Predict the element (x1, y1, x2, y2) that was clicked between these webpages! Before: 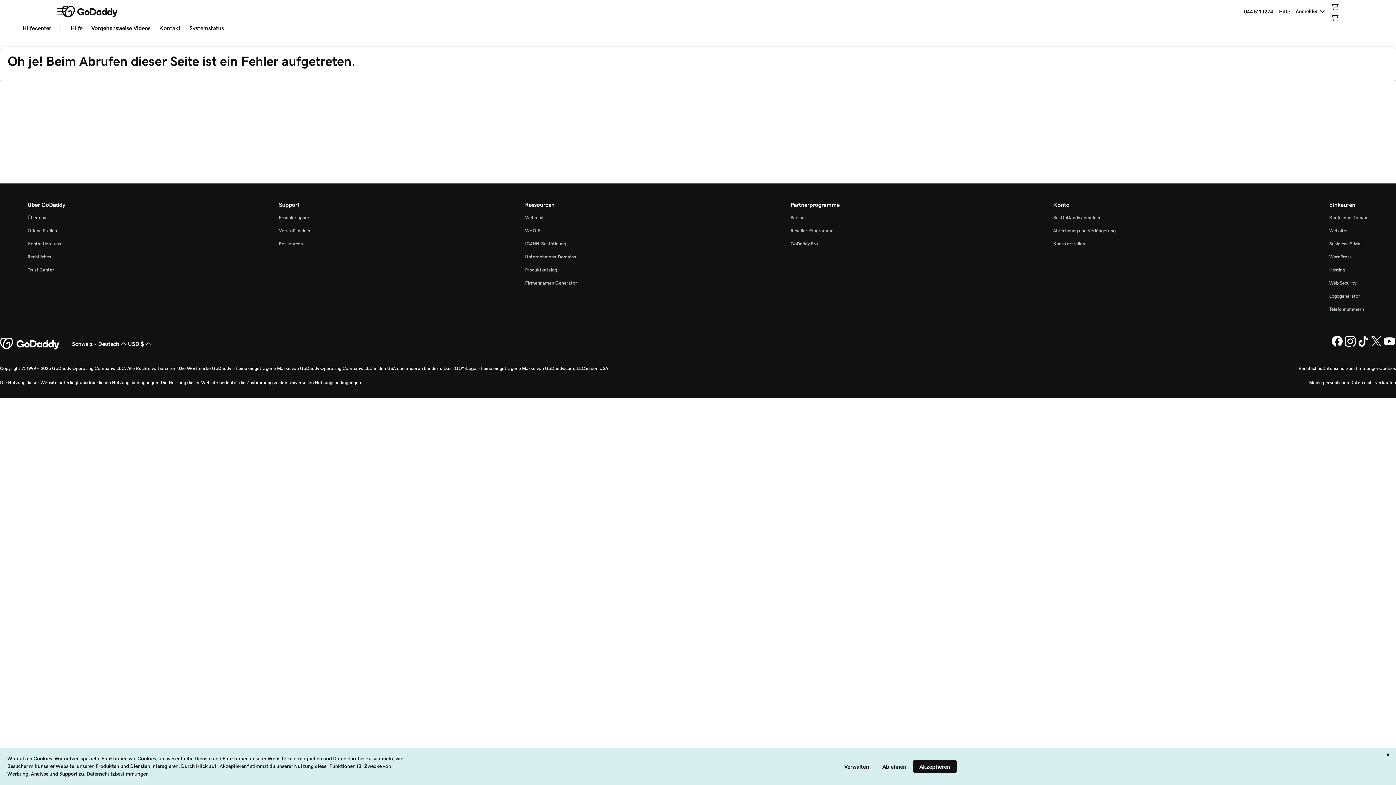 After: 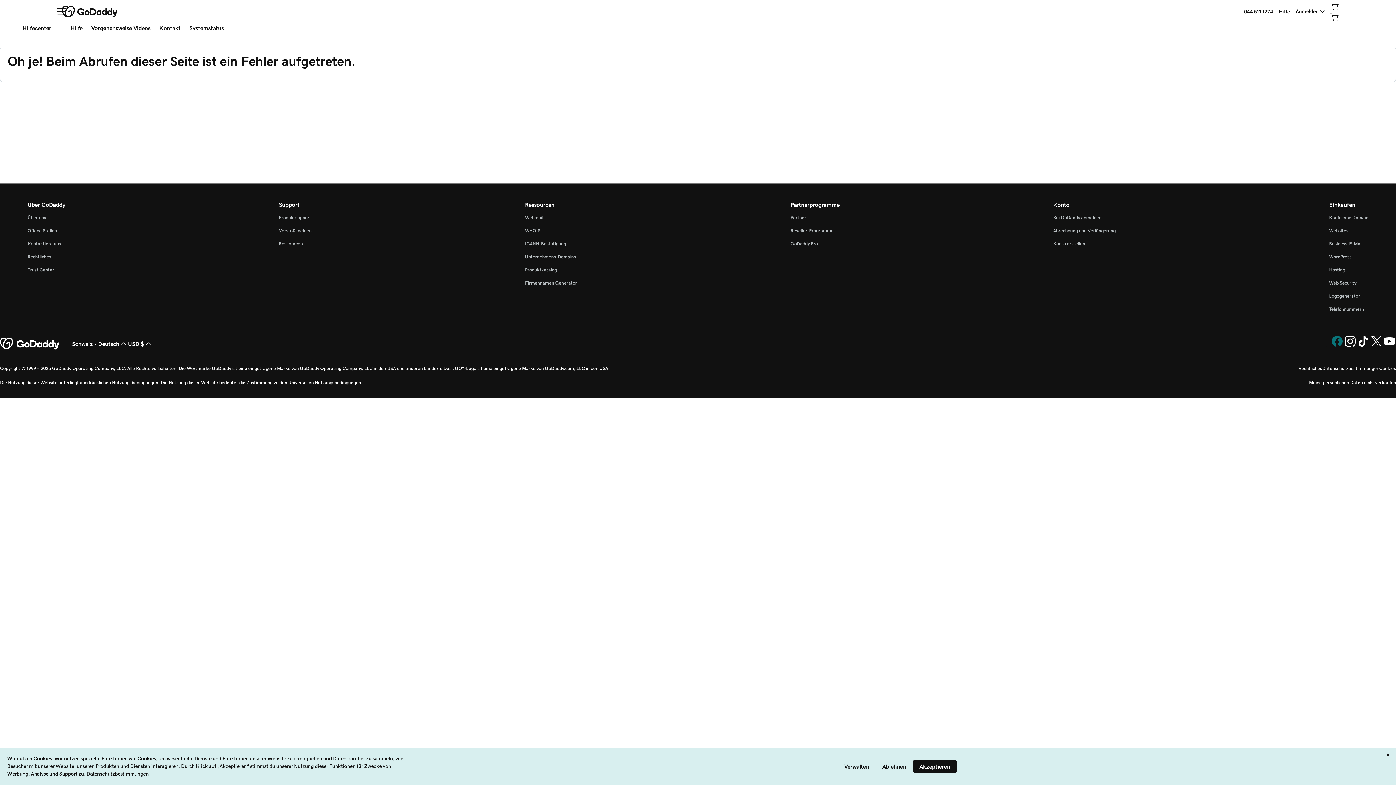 Action: bbox: (1330, 342, 1344, 348) label: GoDaddy auf Facebook